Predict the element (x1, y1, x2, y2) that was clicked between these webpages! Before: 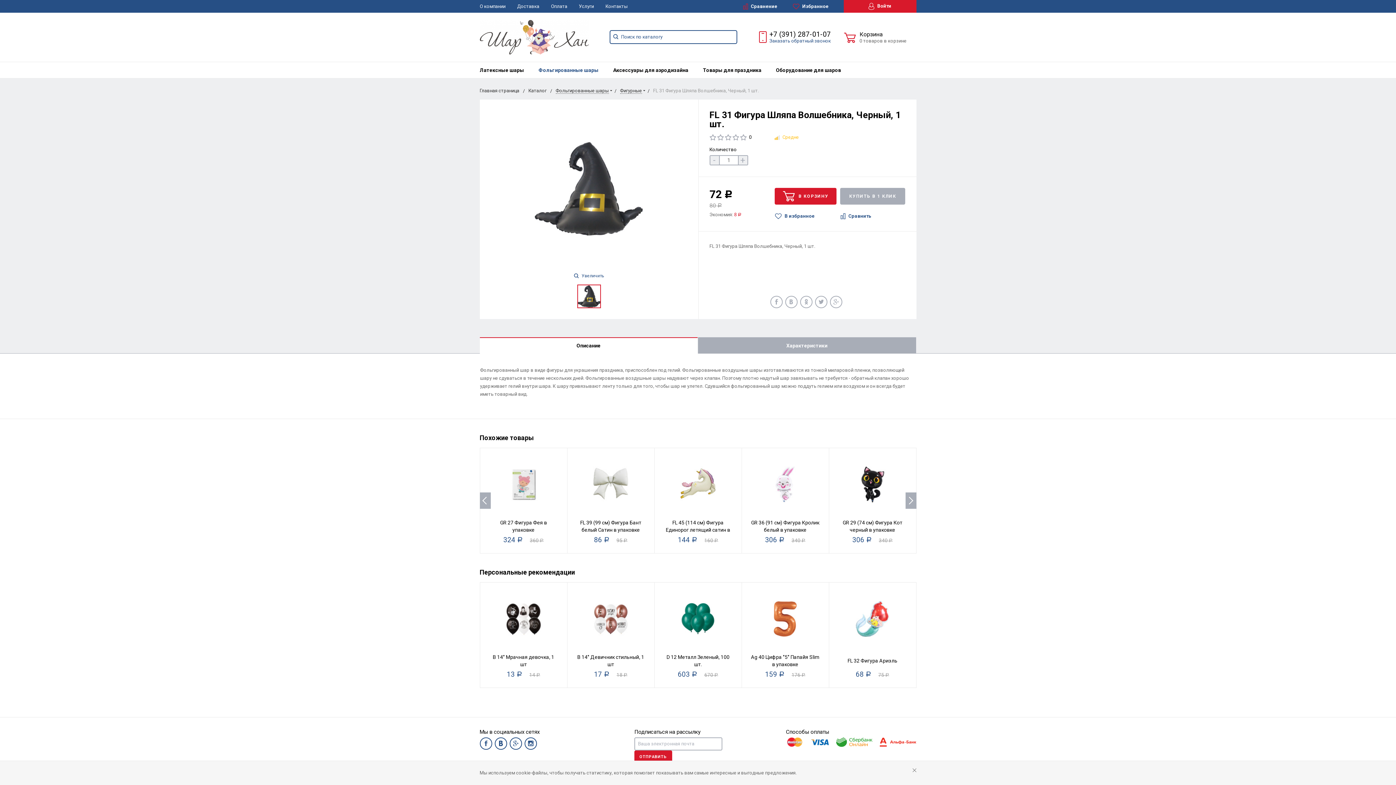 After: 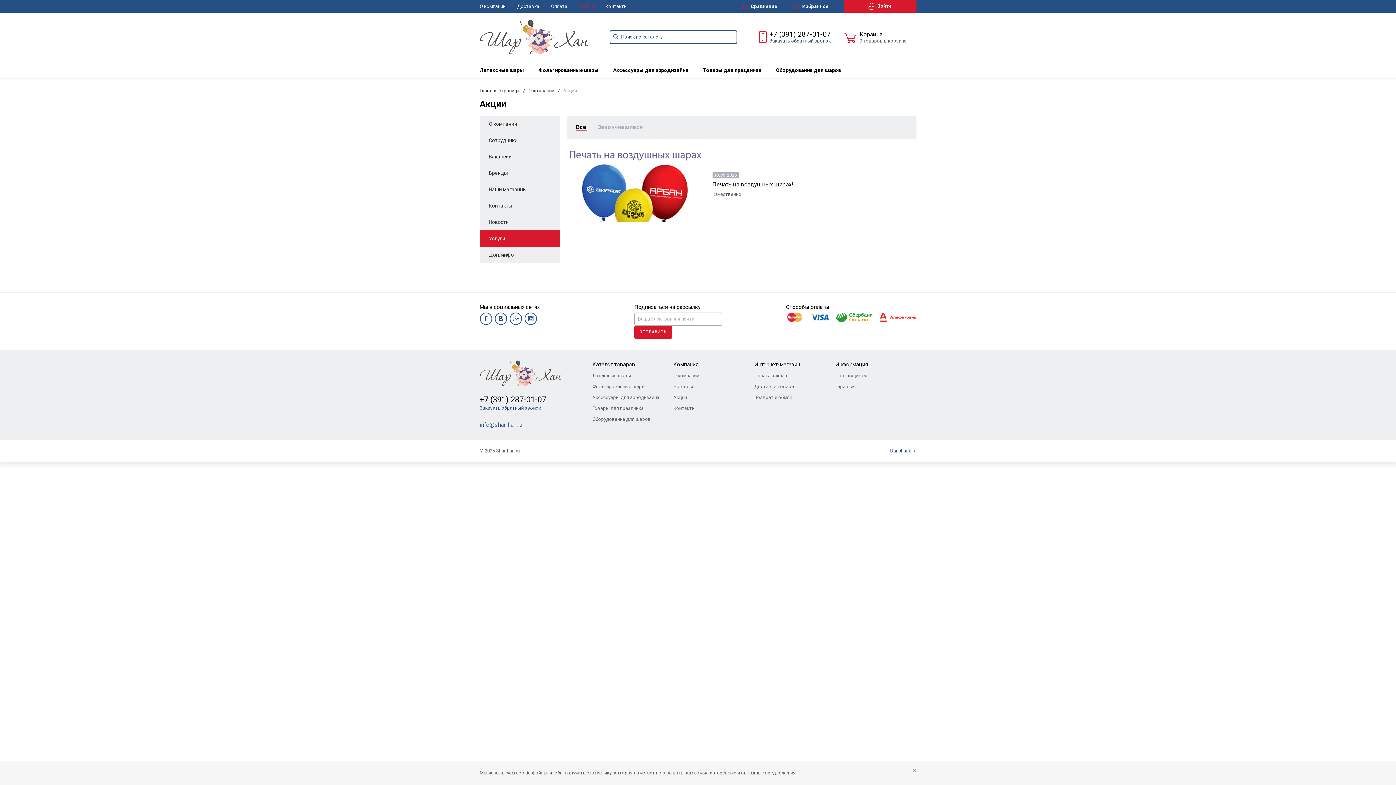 Action: label: Услуги bbox: (573, 0, 599, 12)